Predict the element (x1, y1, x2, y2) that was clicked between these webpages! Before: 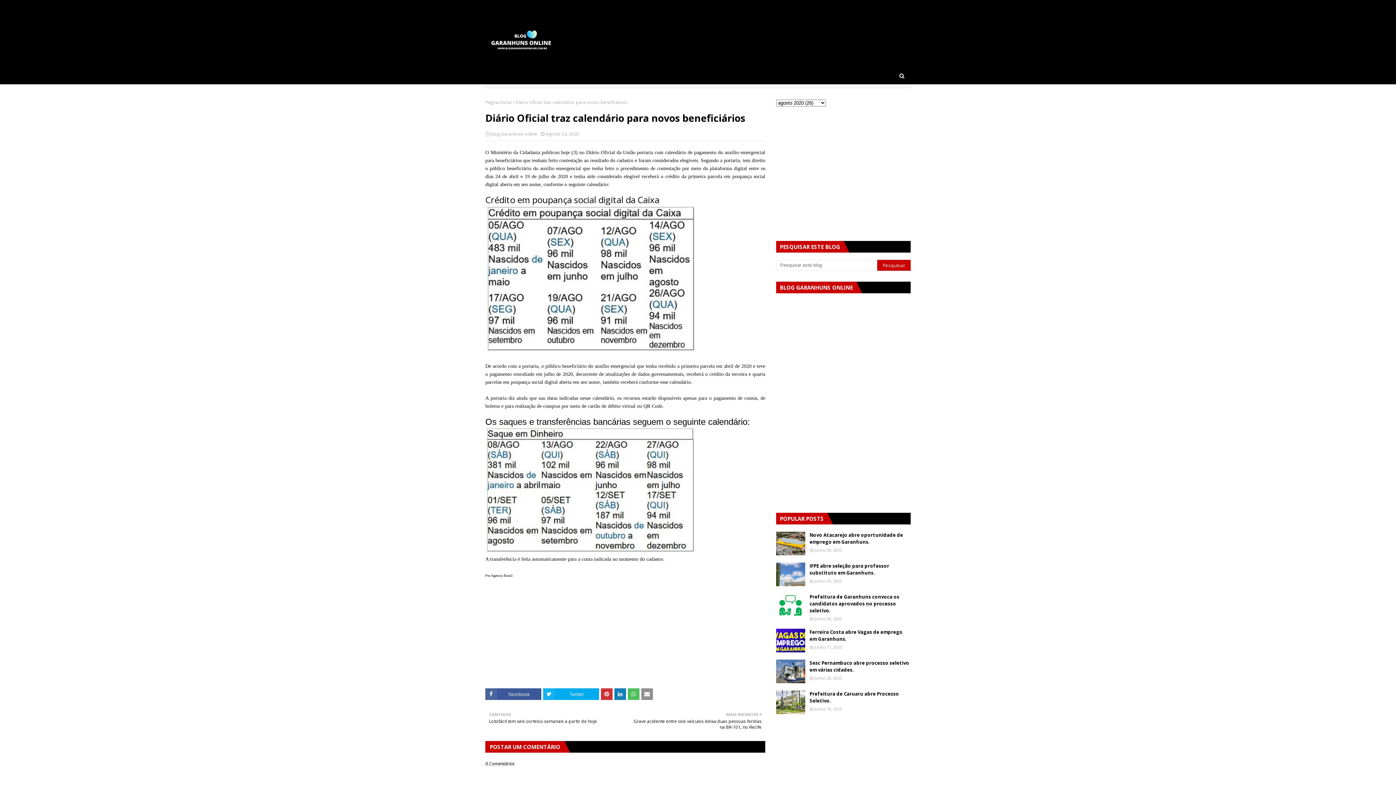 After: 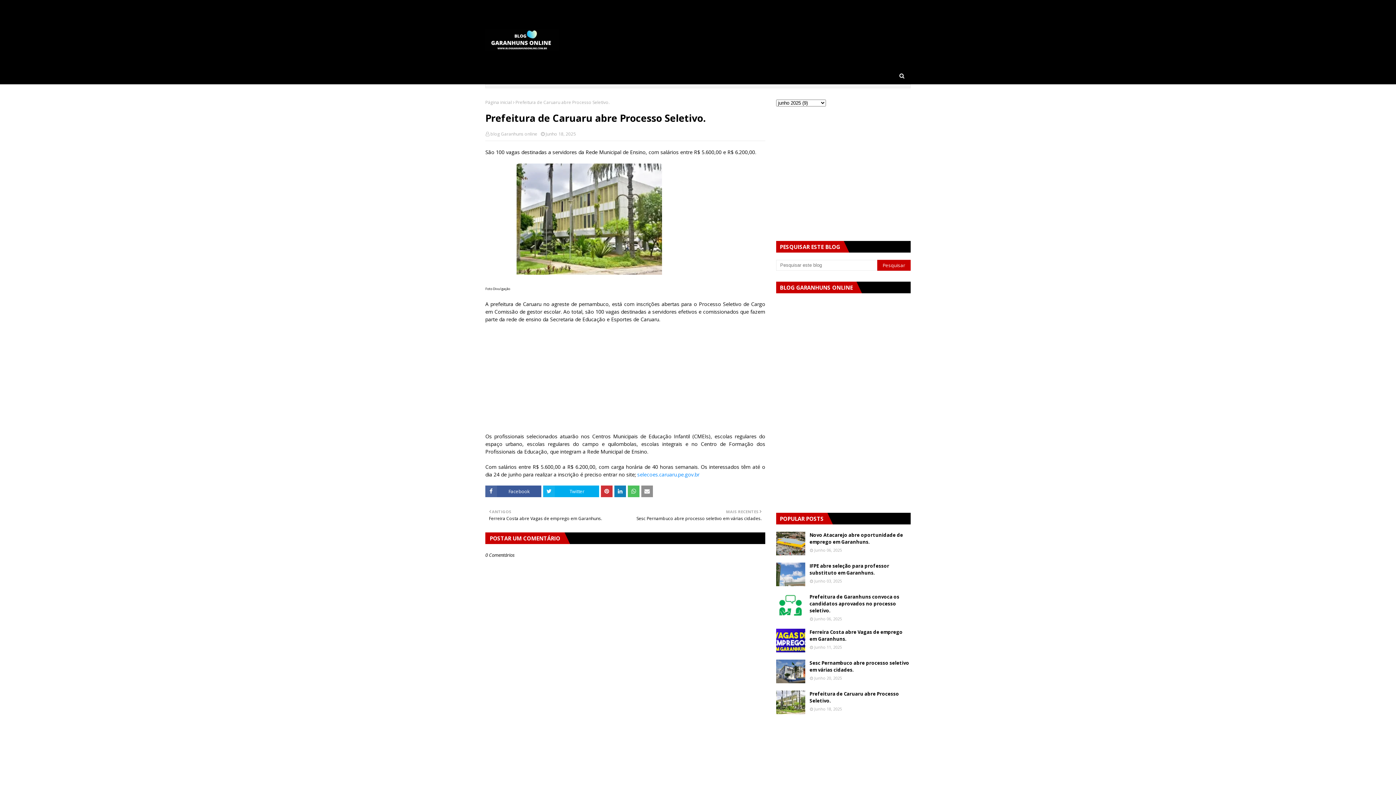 Action: bbox: (809, 690, 910, 704) label: Prefeitura de Caruaru abre Processo Seletivo.